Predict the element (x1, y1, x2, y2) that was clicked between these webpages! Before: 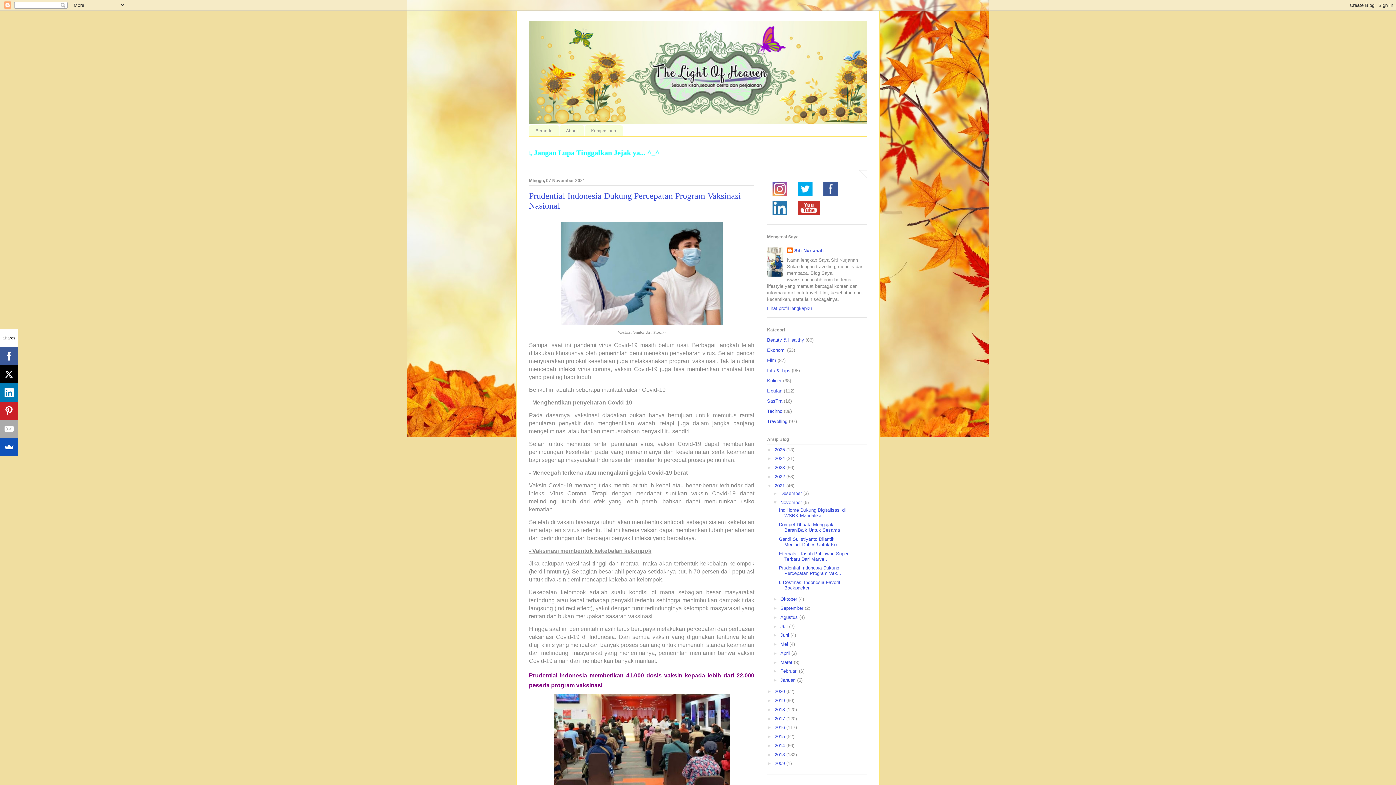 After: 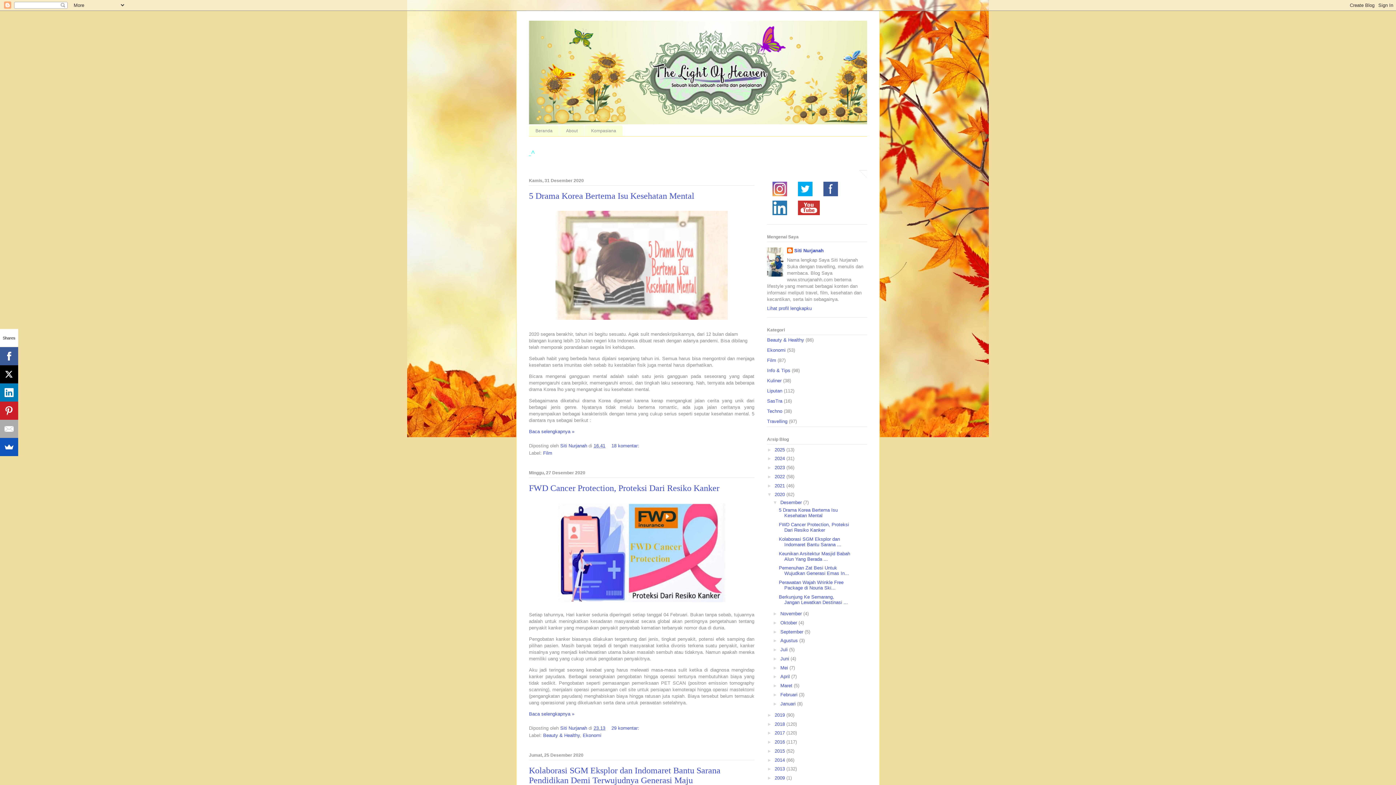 Action: bbox: (774, 689, 786, 694) label: 2020 